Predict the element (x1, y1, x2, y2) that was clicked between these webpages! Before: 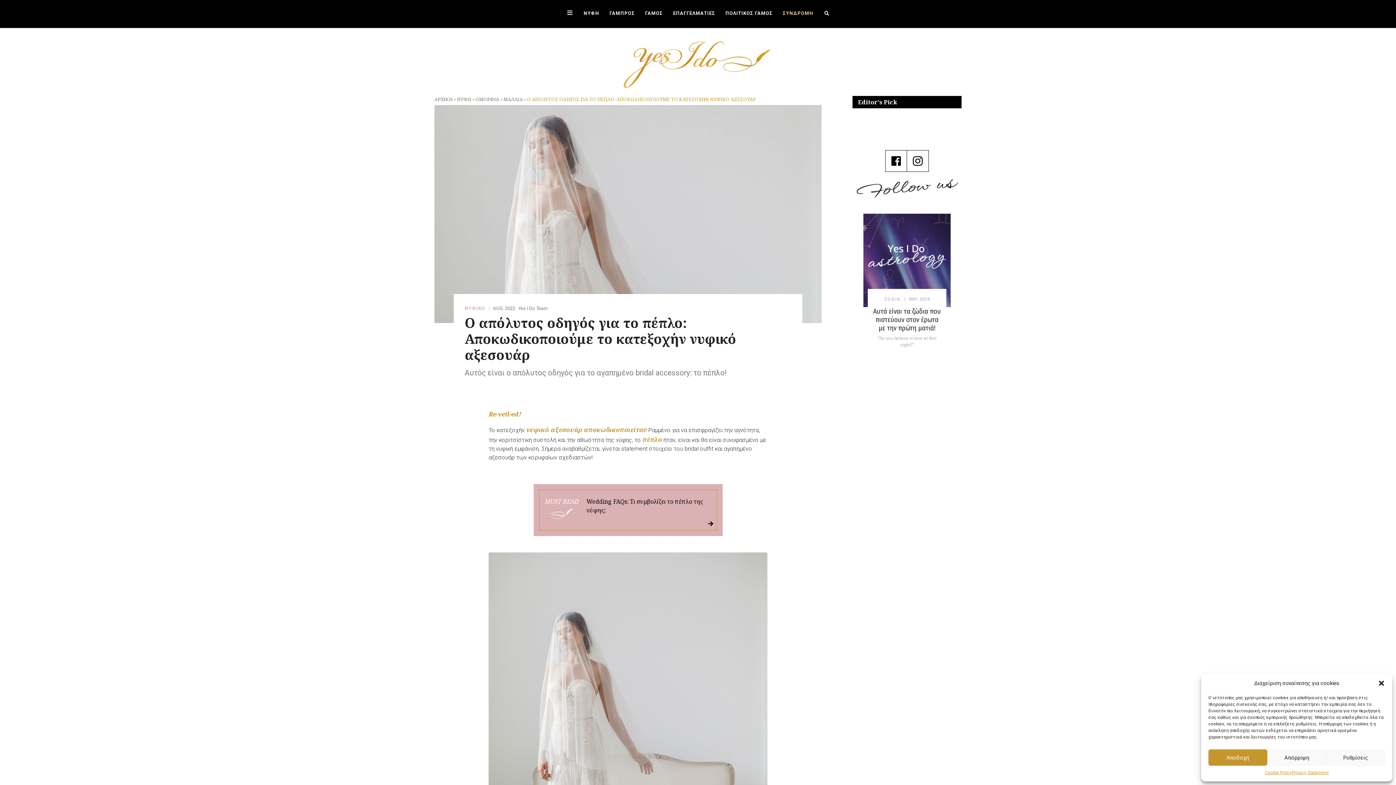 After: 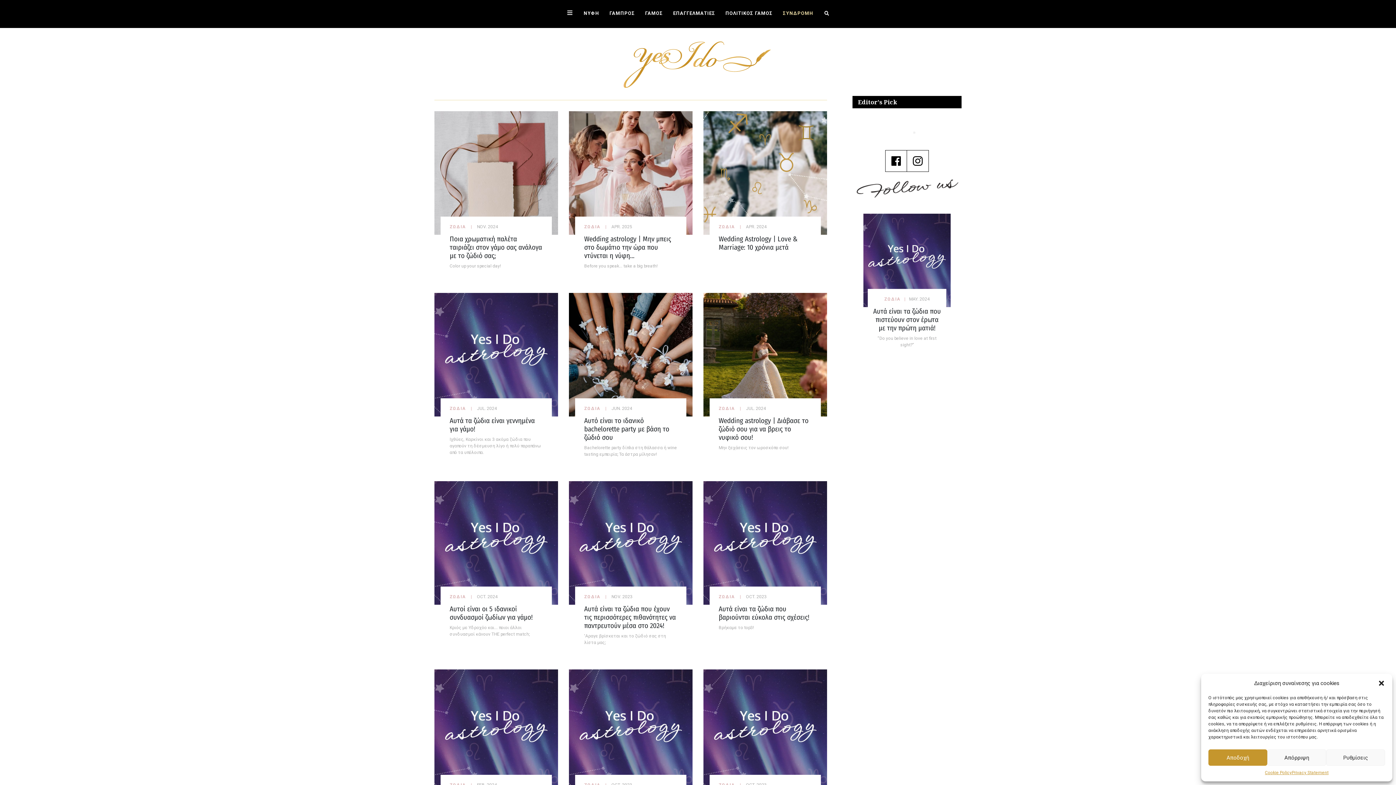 Action: label: ΖΩΔΙΑ bbox: (884, 296, 900, 301)